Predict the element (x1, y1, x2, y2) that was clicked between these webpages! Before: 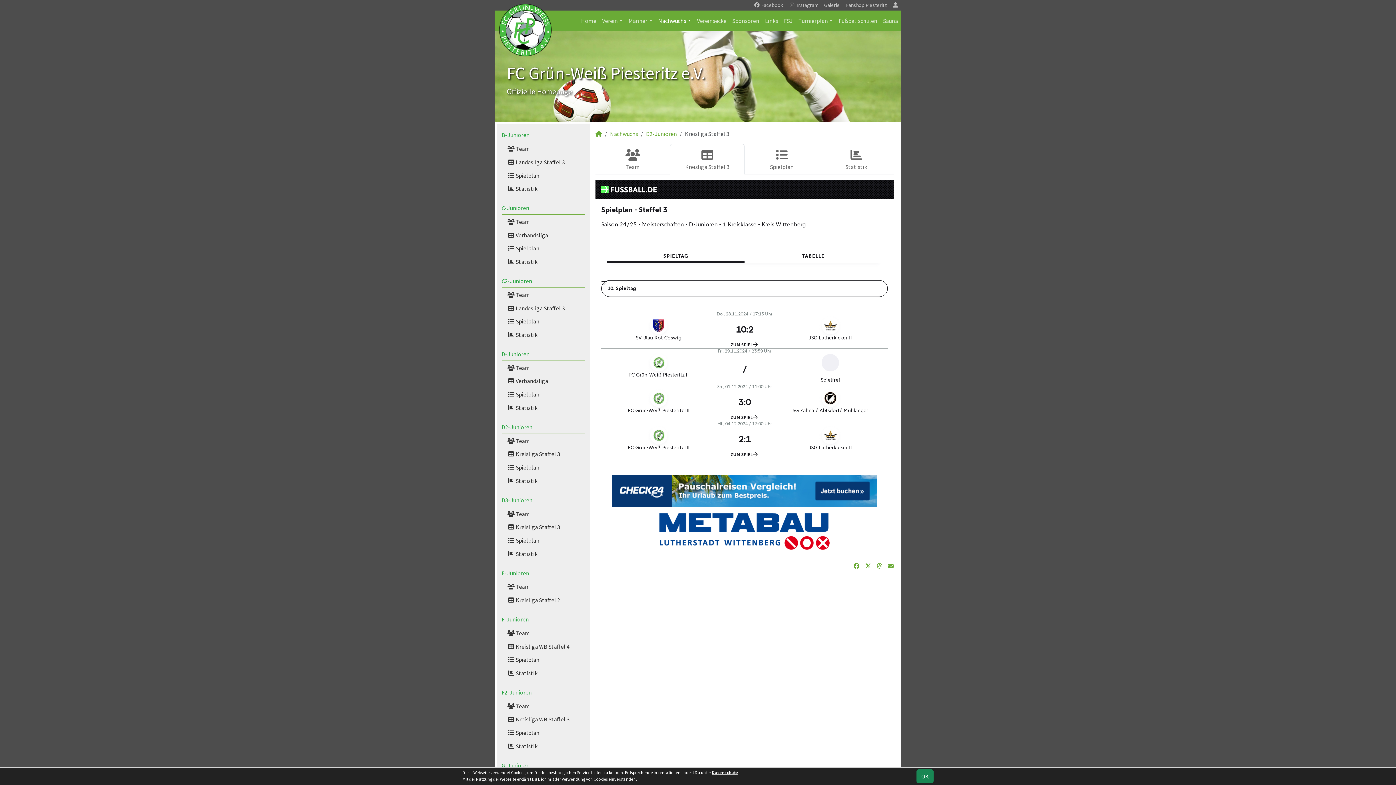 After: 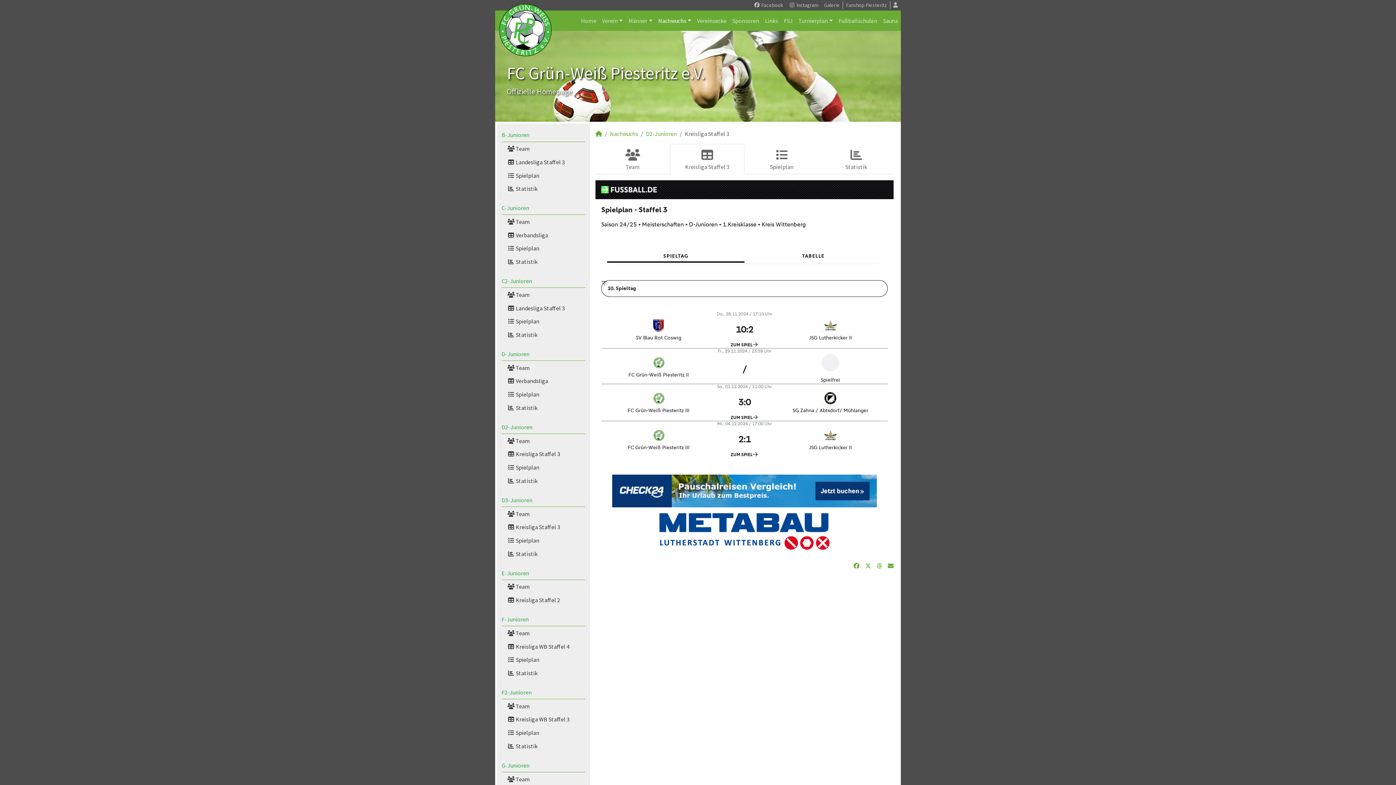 Action: label: OK bbox: (916, 769, 933, 783)